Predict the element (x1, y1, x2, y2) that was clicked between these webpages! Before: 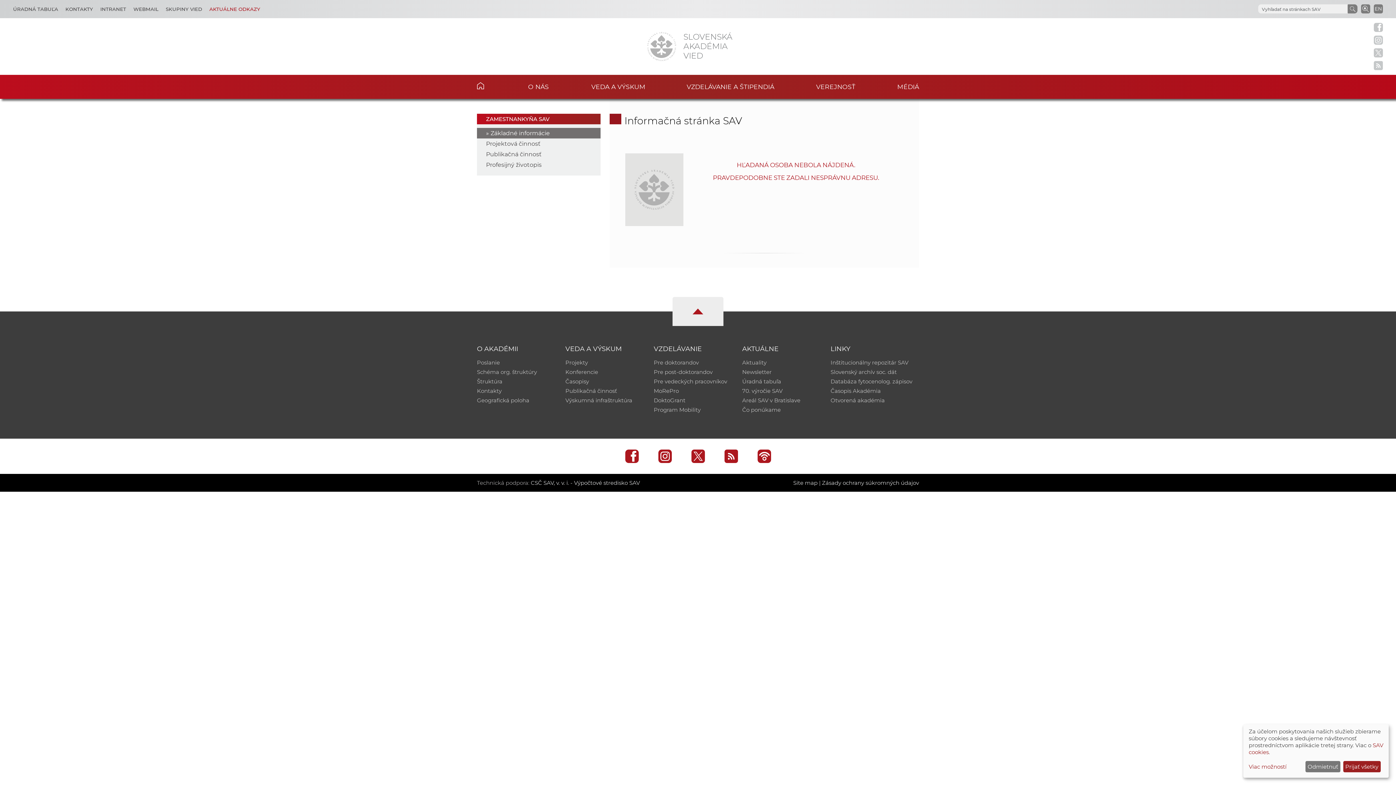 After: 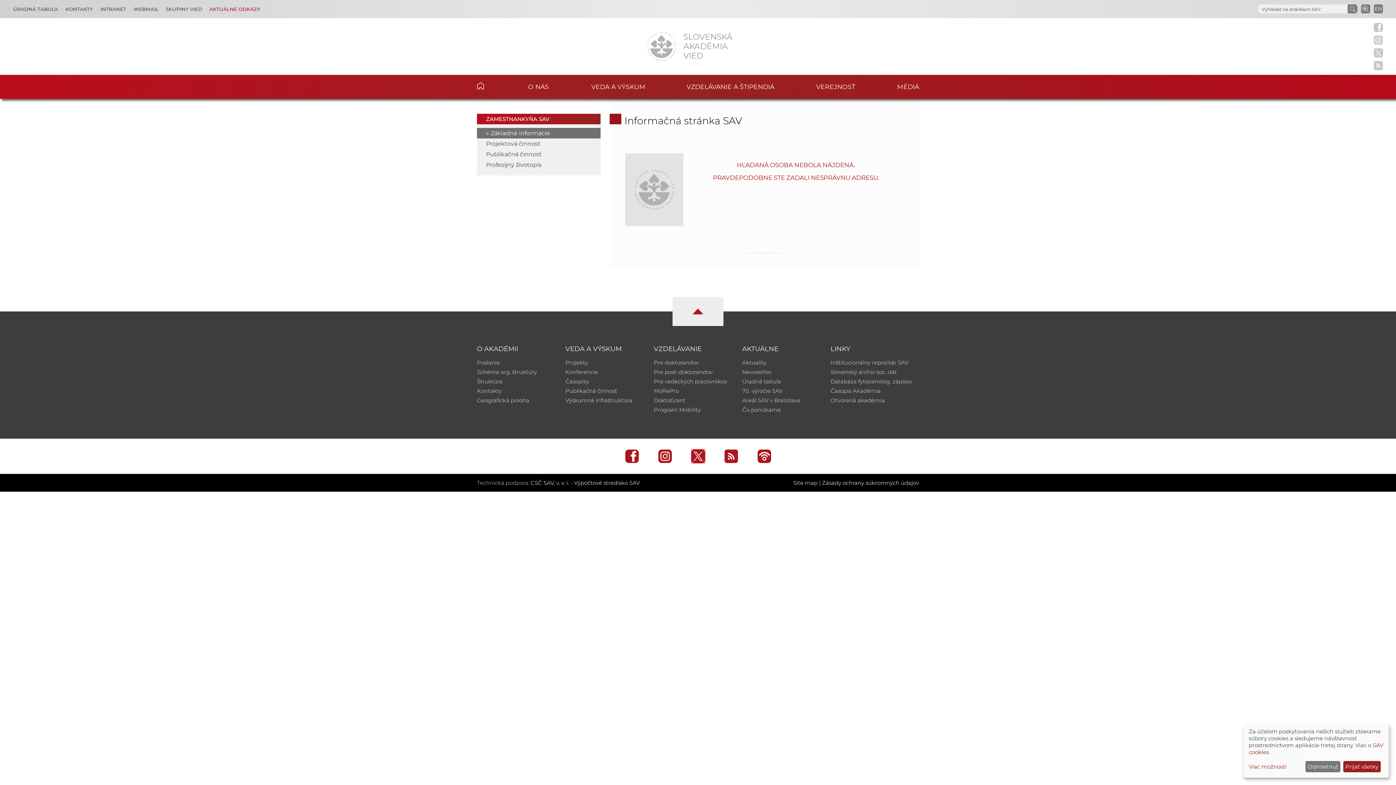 Action: bbox: (691, 449, 704, 463)